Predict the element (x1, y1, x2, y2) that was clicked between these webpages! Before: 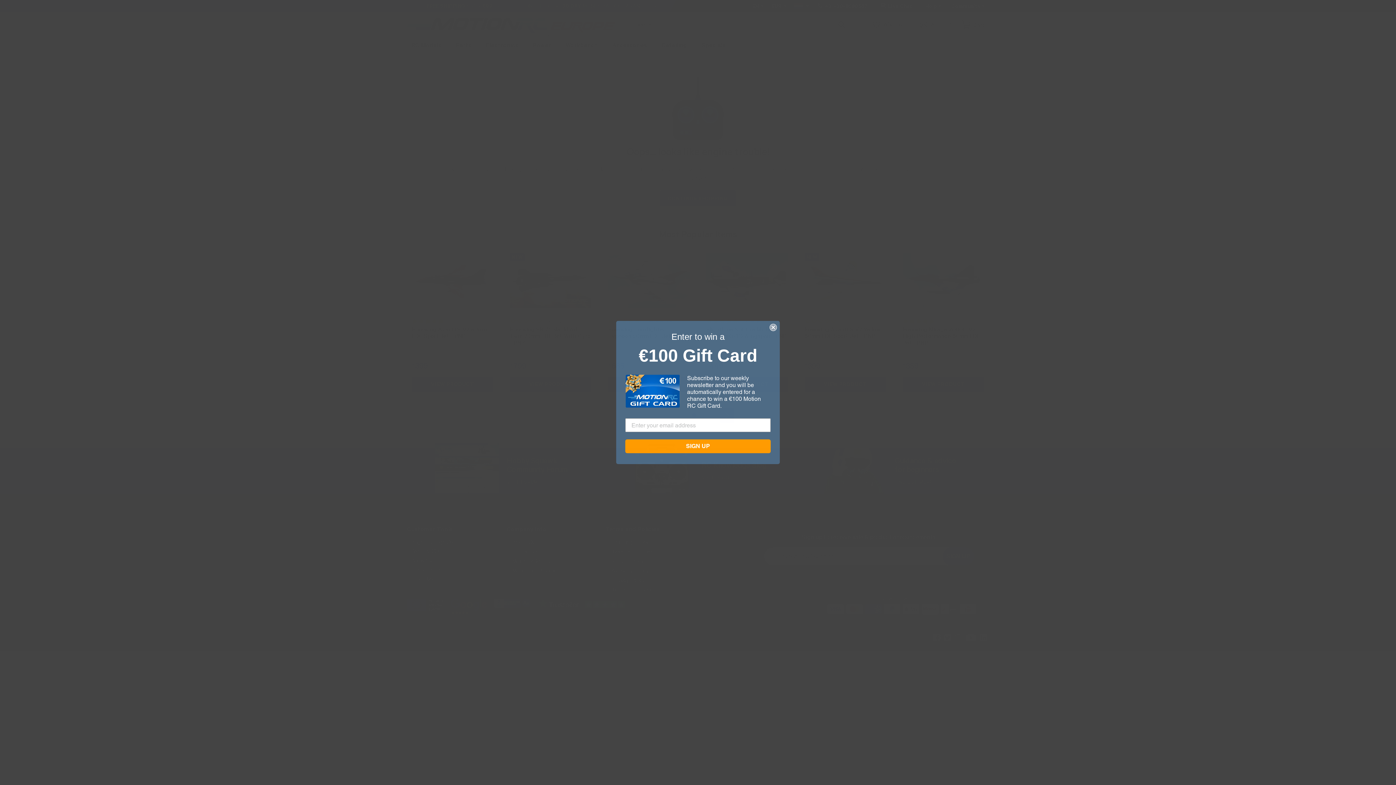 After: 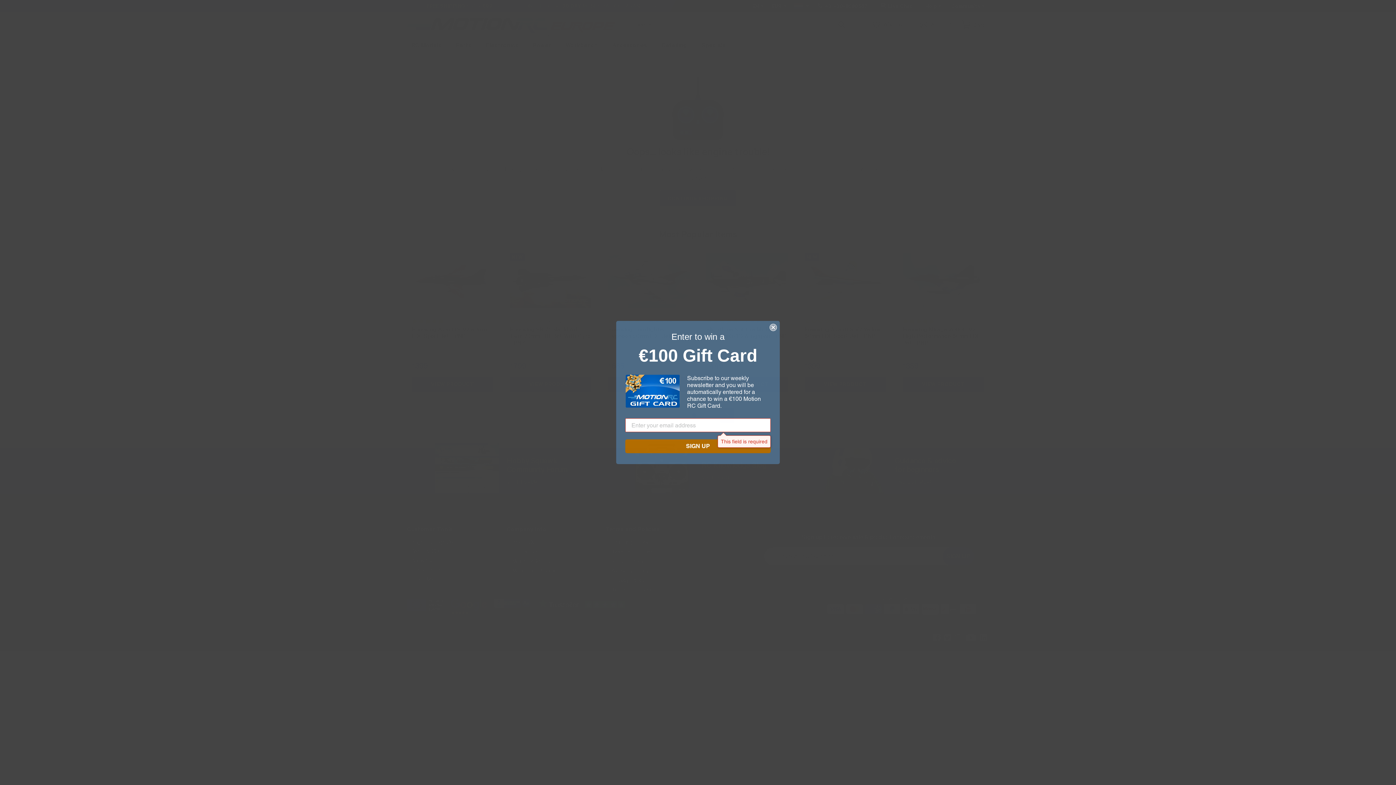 Action: label: SIGN UP bbox: (625, 439, 770, 453)